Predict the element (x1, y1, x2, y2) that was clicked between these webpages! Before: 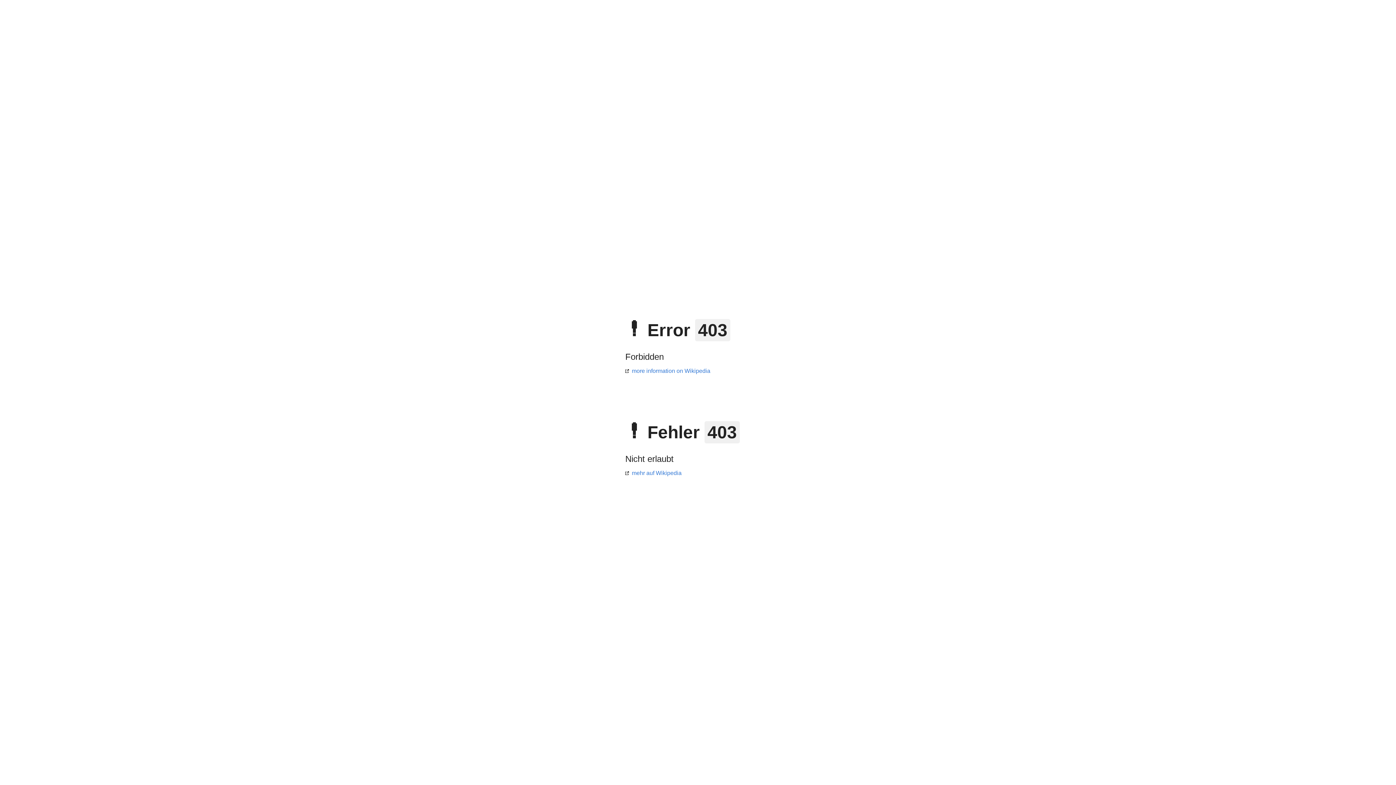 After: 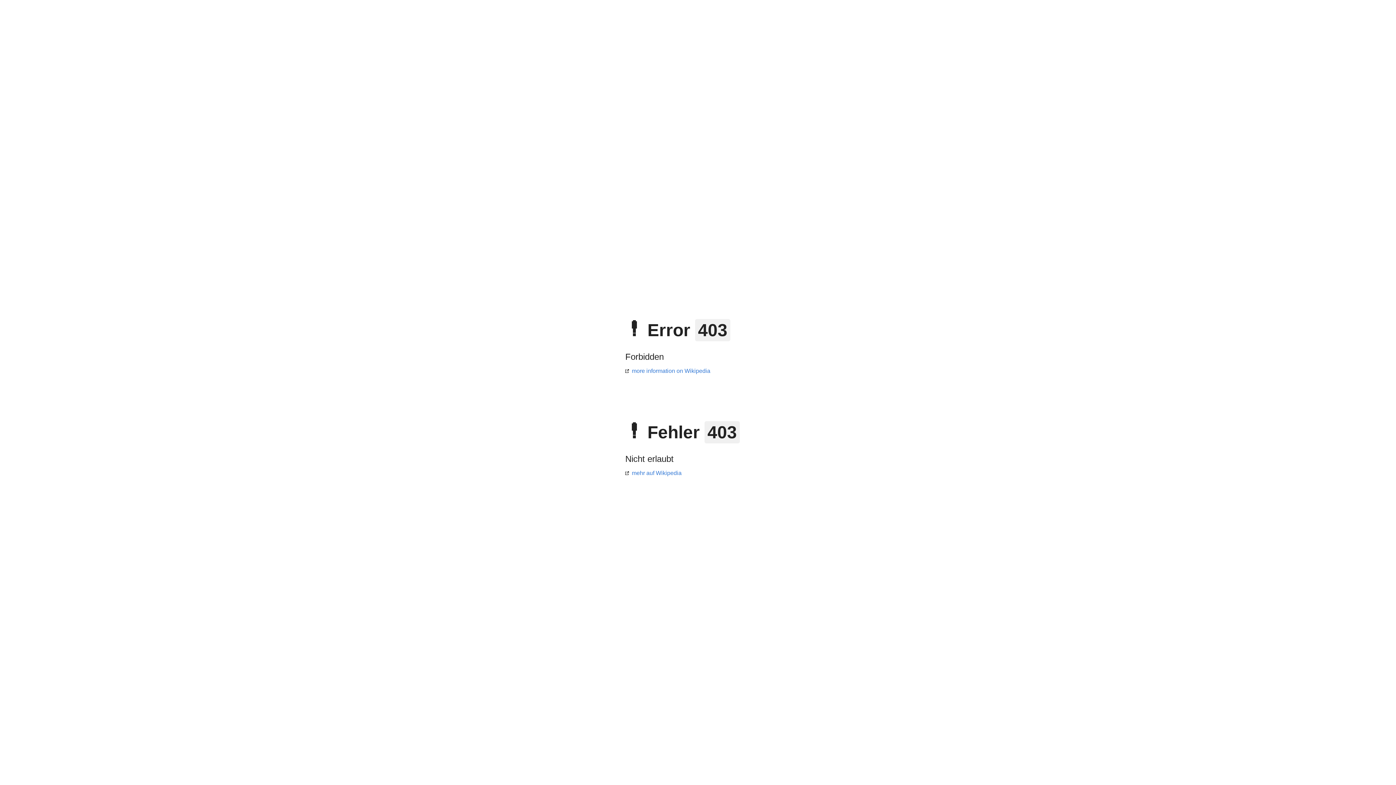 Action: bbox: (625, 368, 710, 374) label: more information on Wikipedia